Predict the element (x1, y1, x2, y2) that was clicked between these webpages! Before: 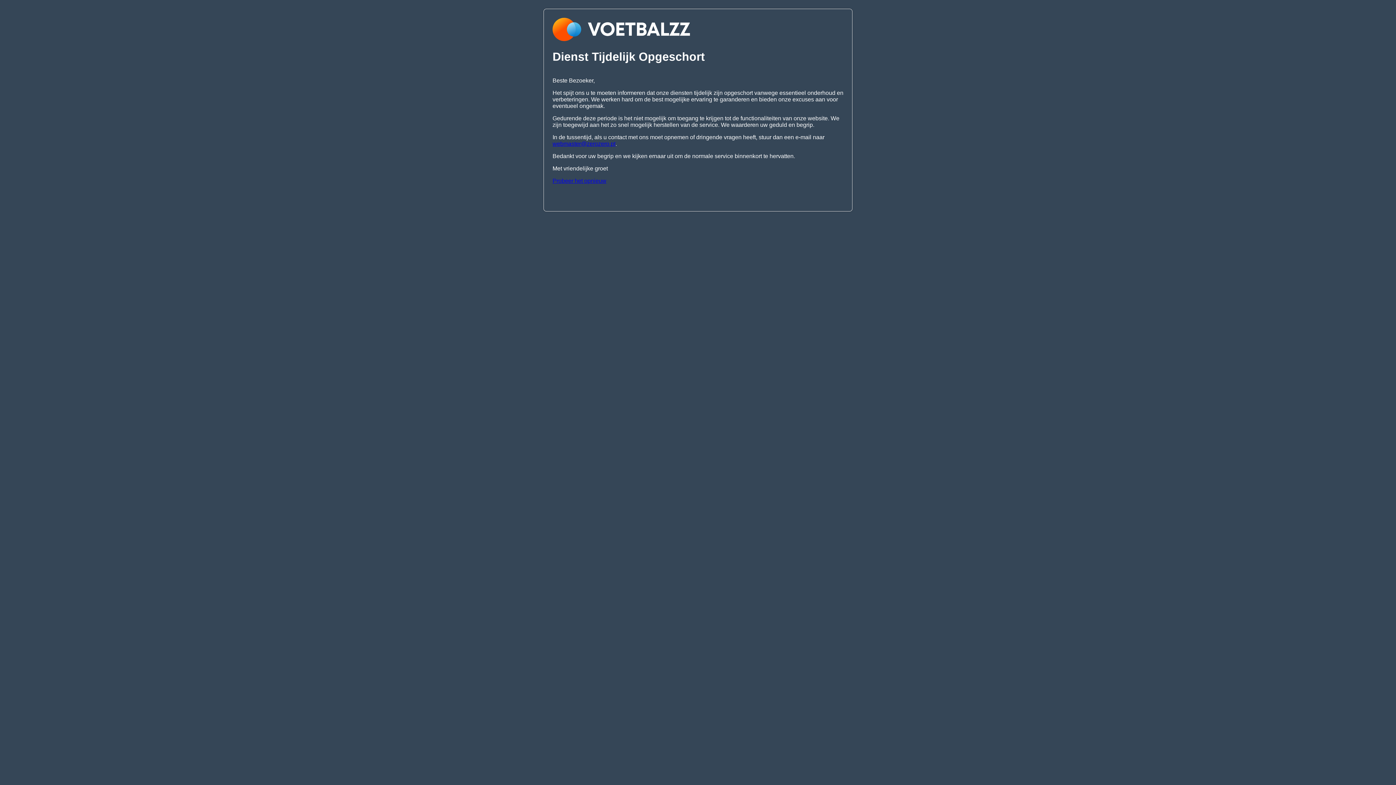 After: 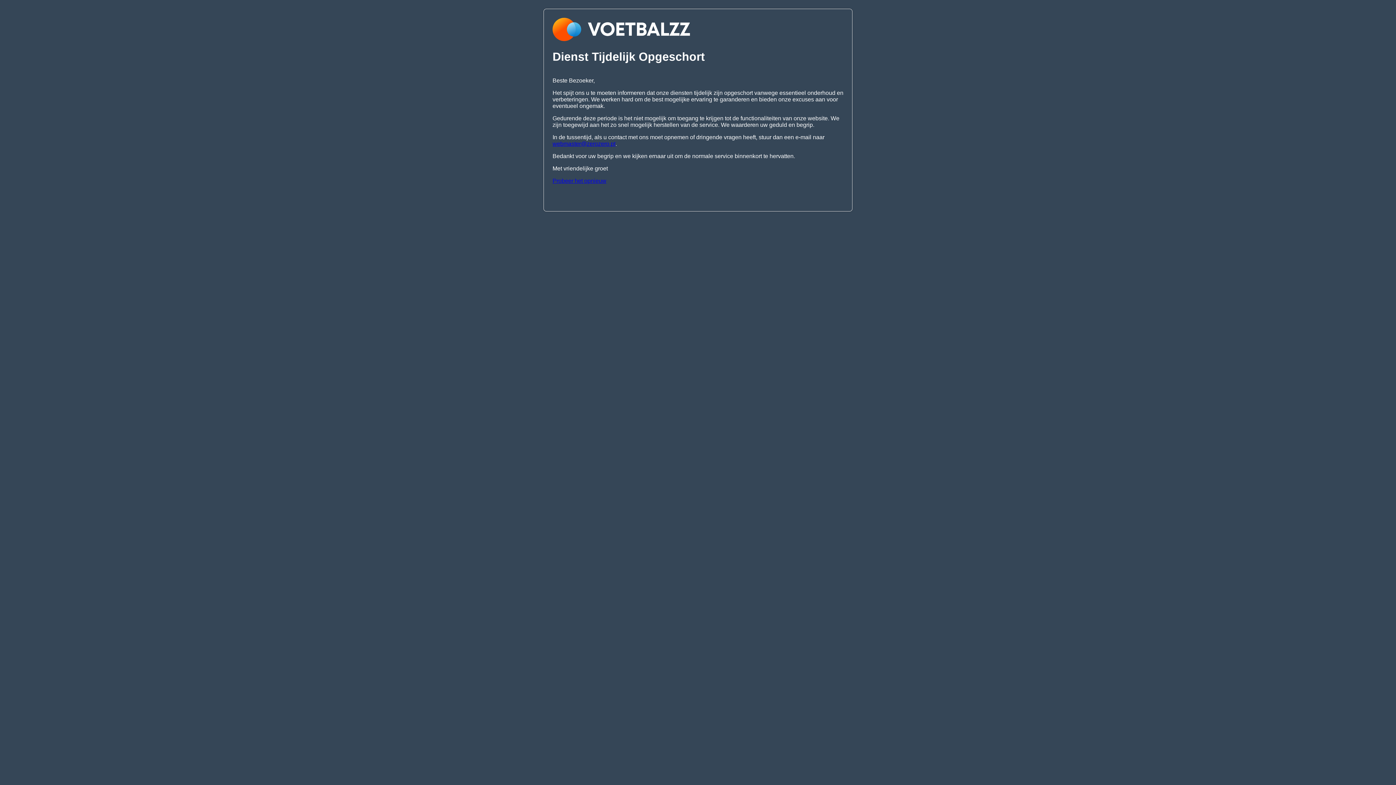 Action: bbox: (552, 140, 615, 146) label: webmaster@zerozero.pt